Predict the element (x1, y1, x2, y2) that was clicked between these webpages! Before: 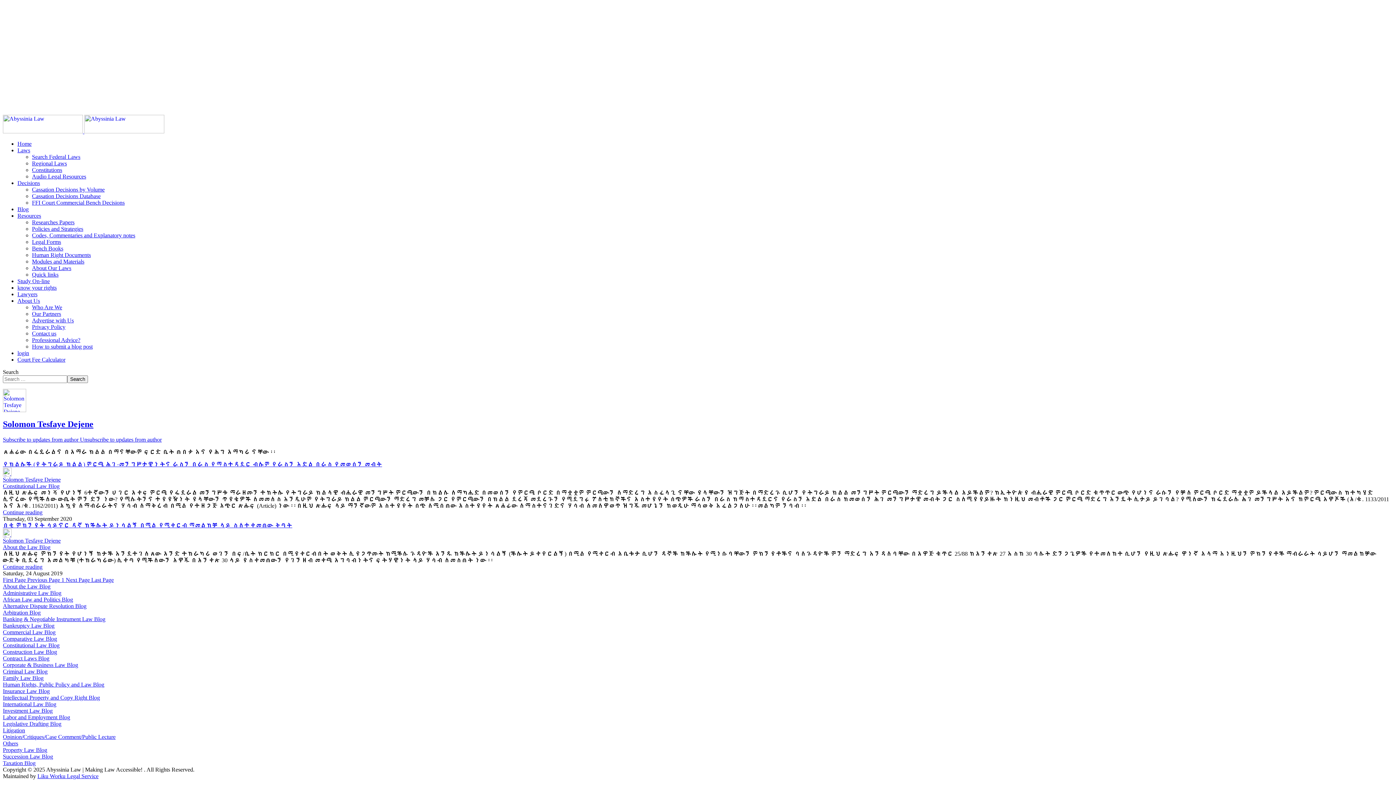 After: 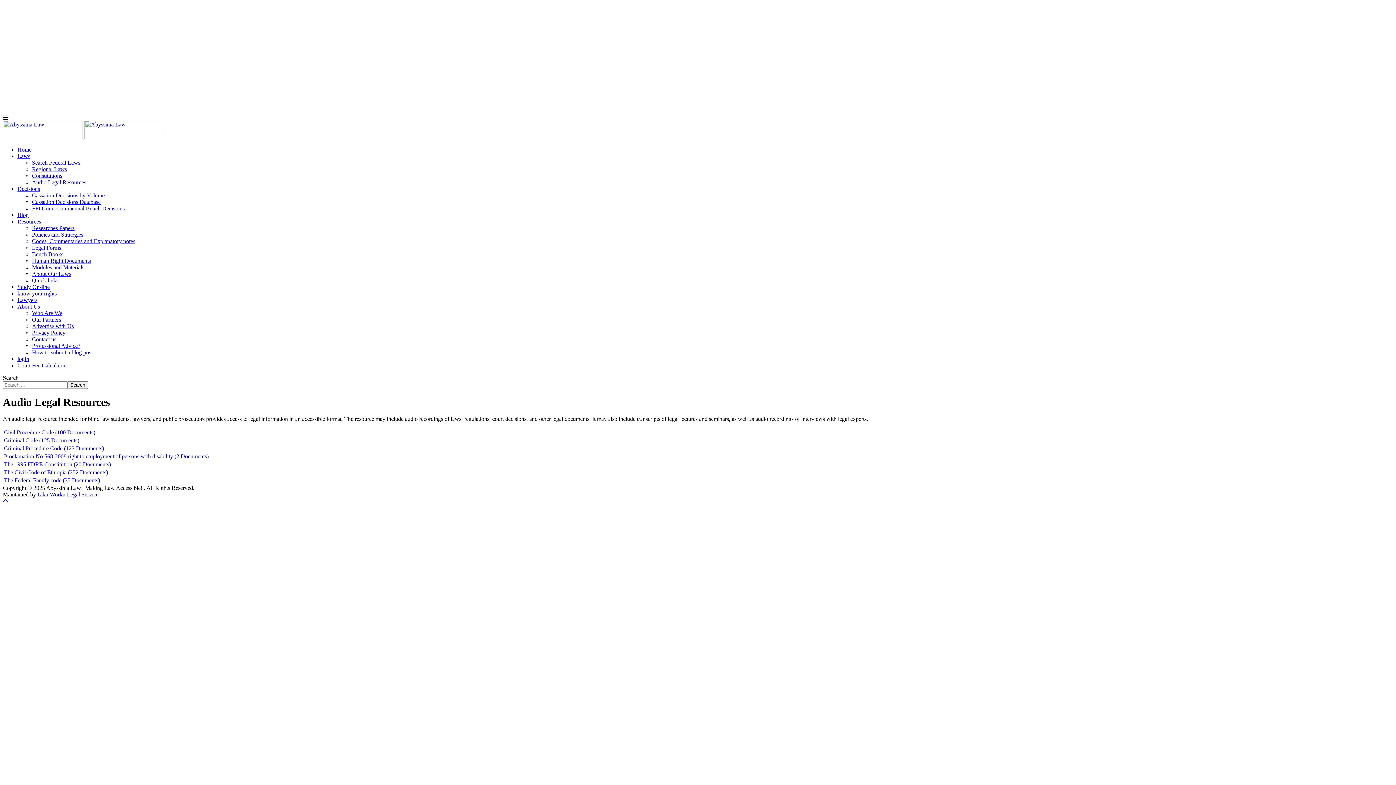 Action: bbox: (32, 173, 86, 179) label: Audio Legal Resources